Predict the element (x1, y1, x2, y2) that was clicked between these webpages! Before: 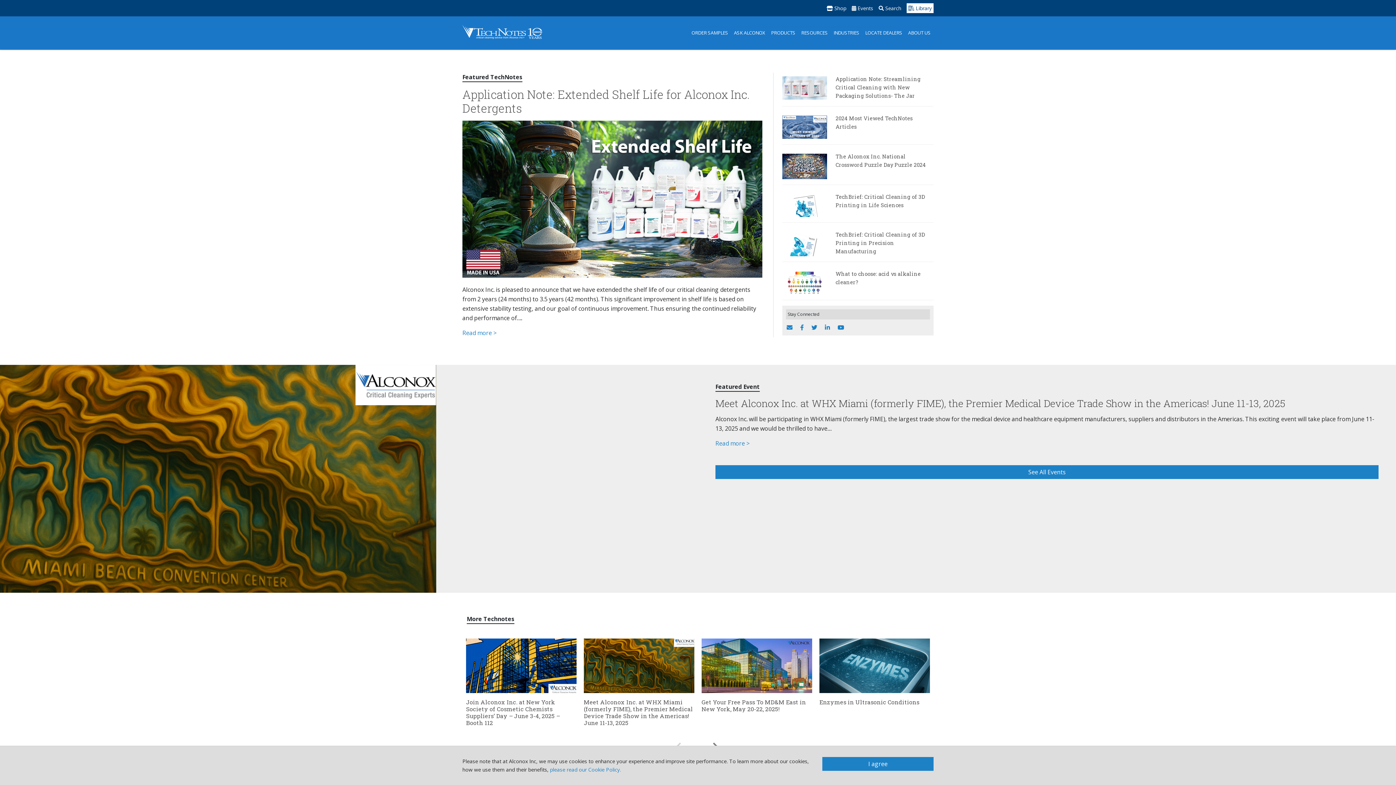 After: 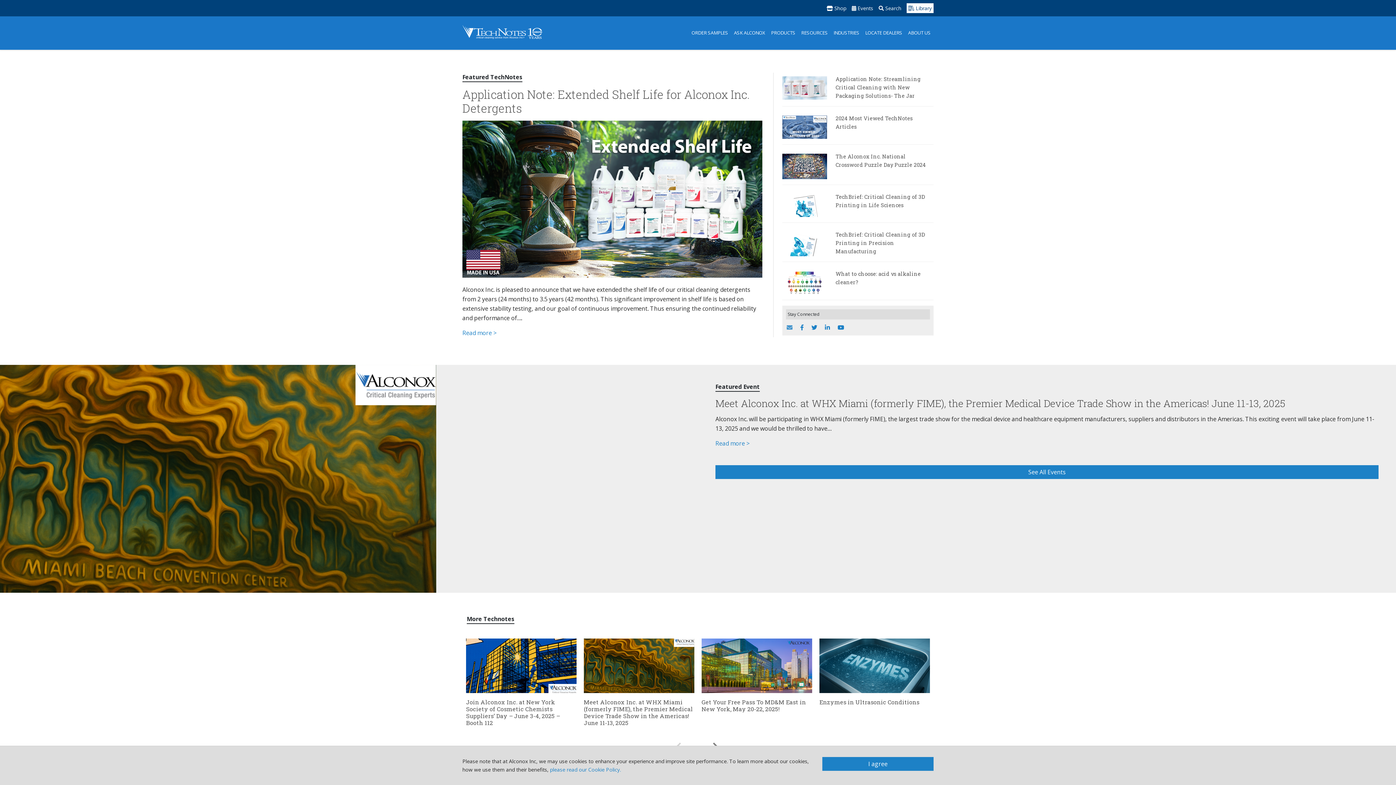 Action: bbox: (786, 323, 792, 332)